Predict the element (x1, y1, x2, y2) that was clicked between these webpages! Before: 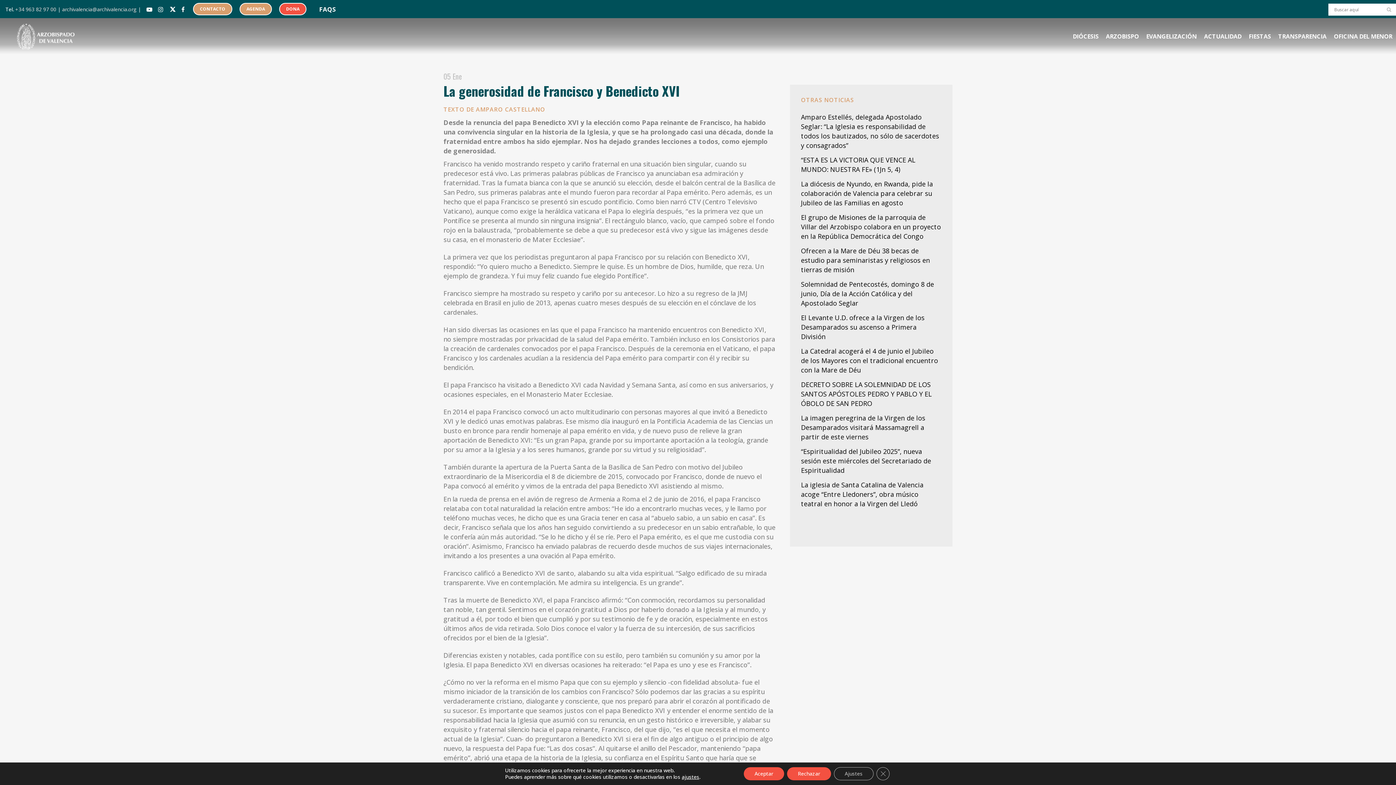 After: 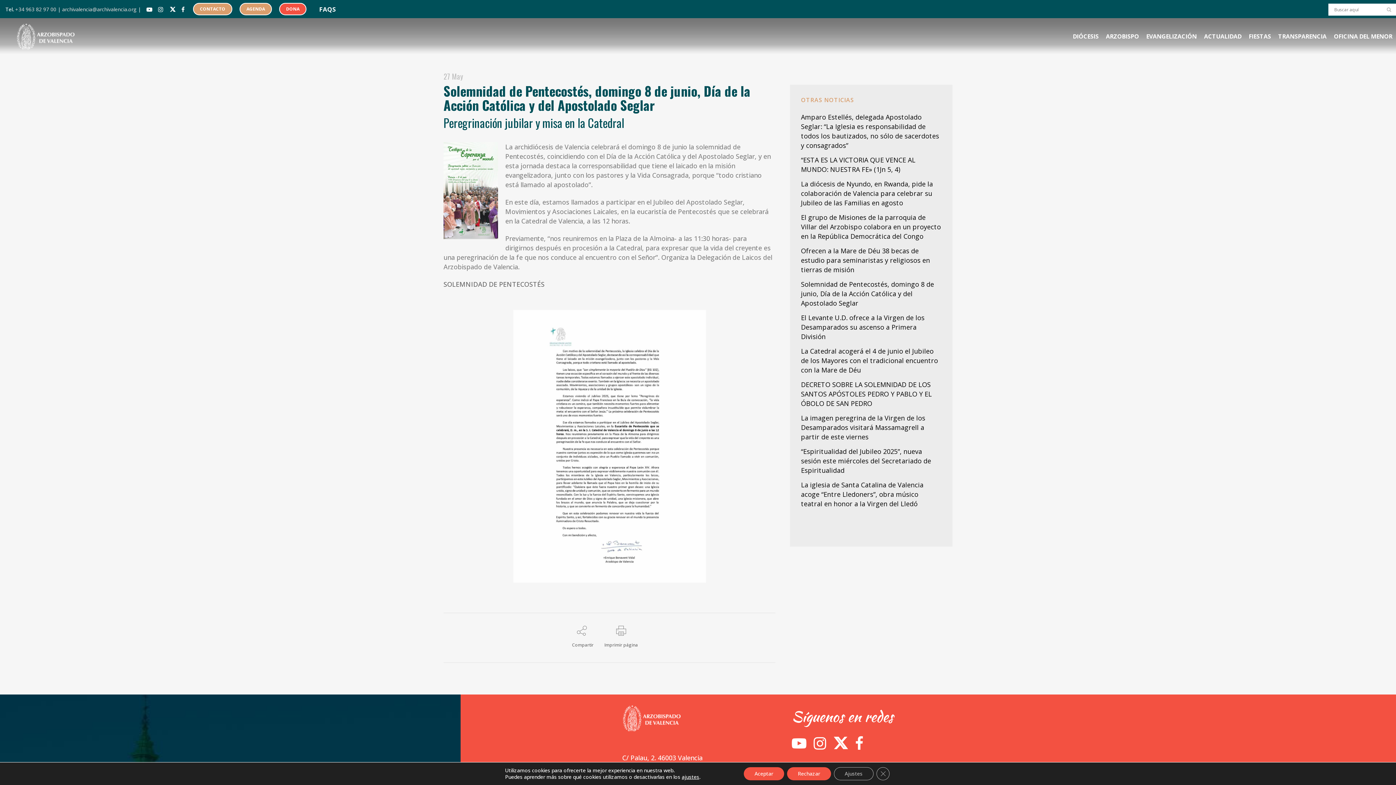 Action: label: Solemnidad de Pentecostés, domingo 8 de junio, Día de la Acción Católica y del Apostolado Seglar bbox: (801, 280, 934, 307)